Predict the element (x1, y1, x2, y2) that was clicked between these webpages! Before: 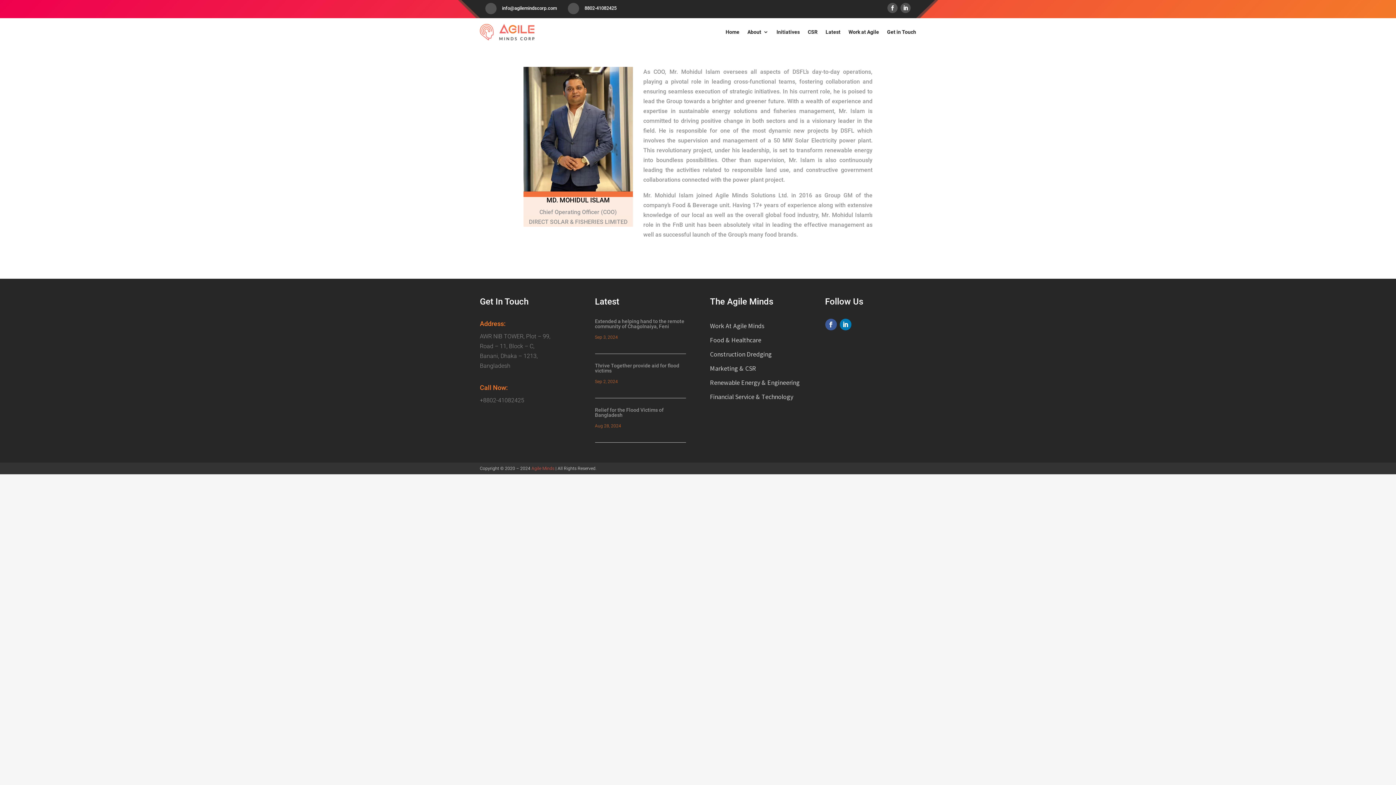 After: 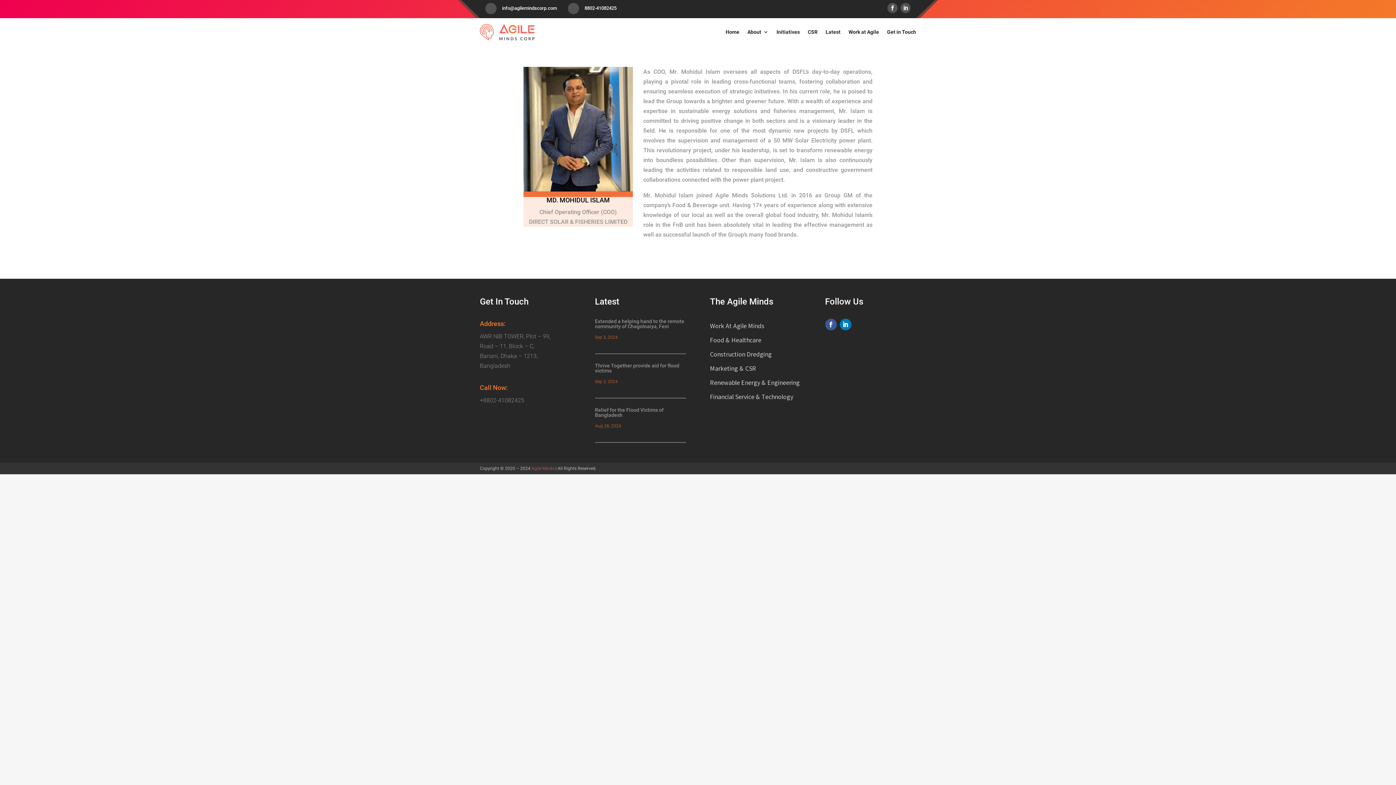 Action: bbox: (900, 2, 910, 13)